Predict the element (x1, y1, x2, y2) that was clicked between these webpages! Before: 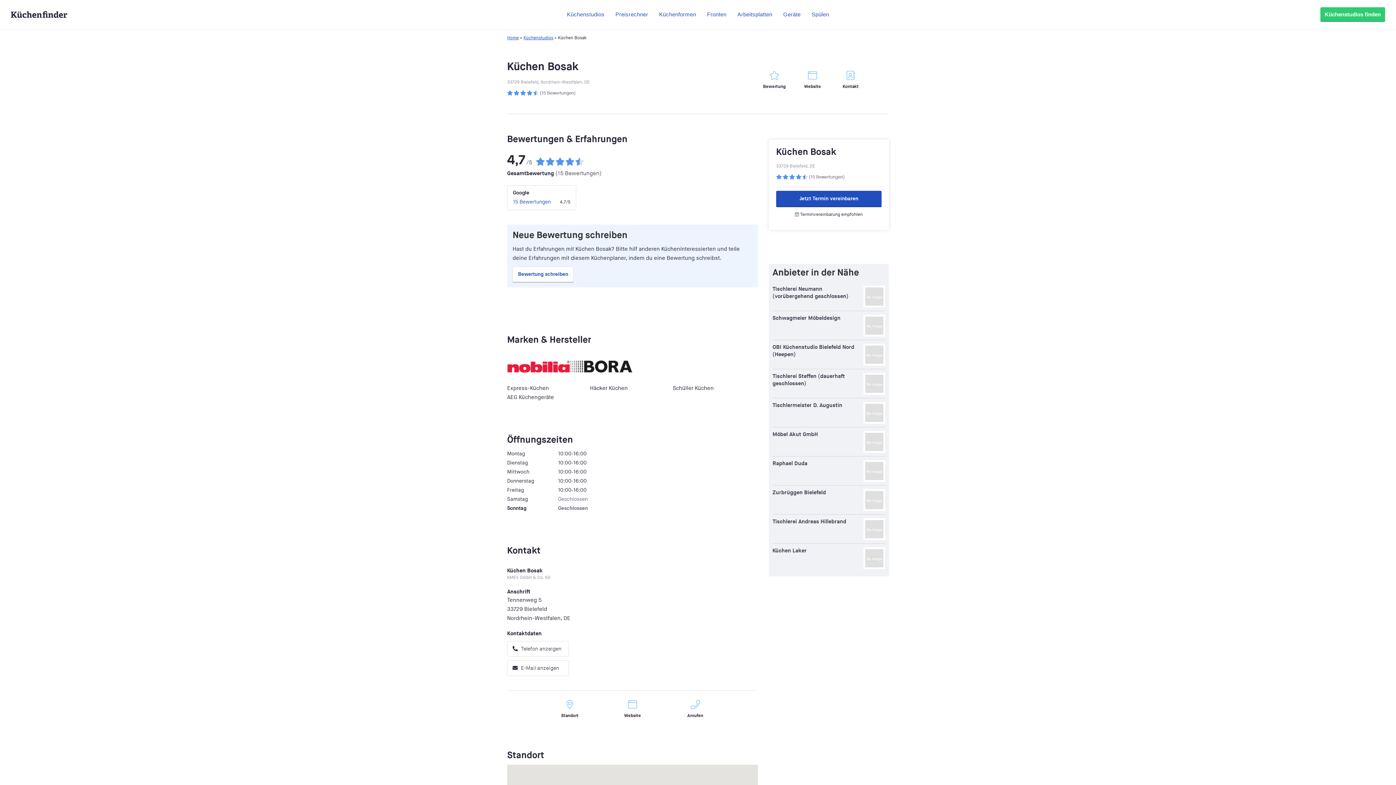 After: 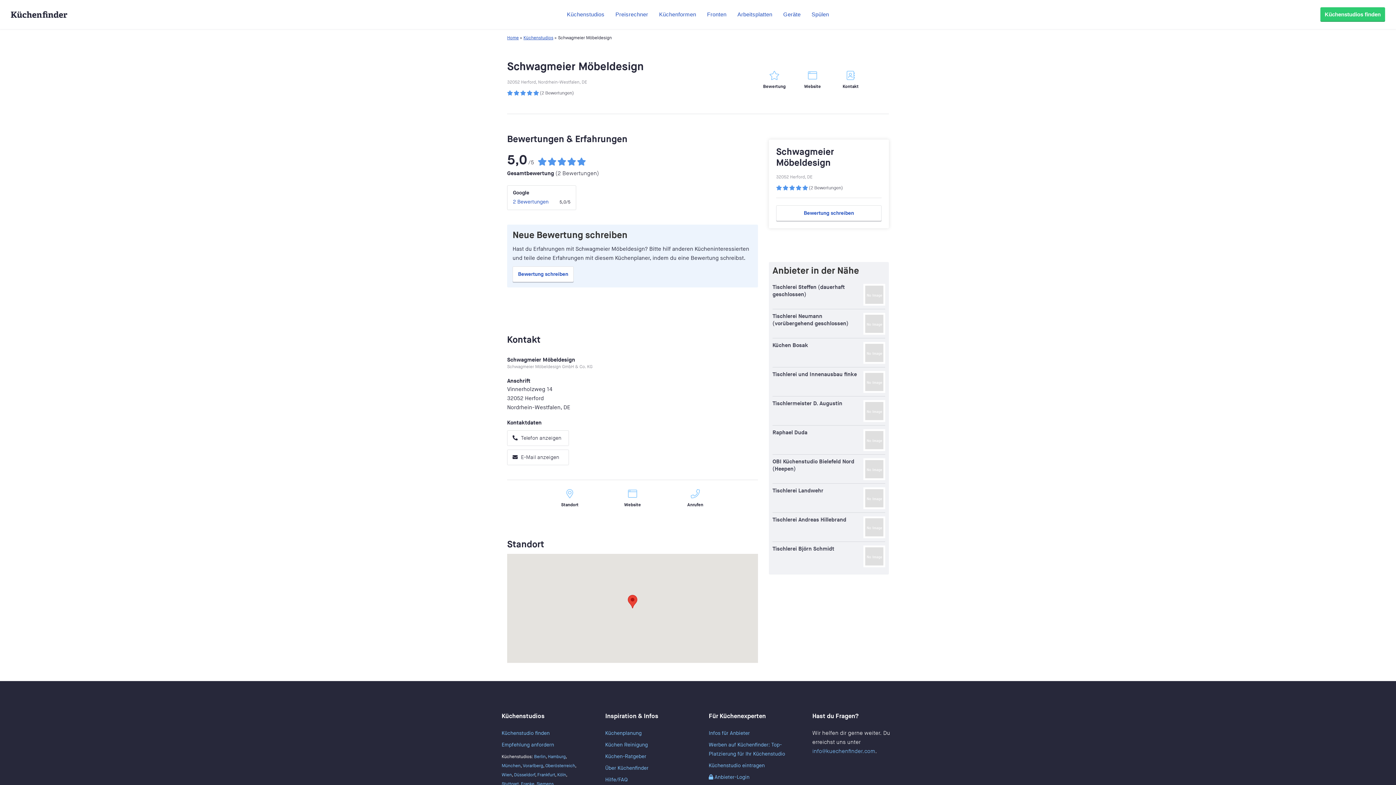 Action: bbox: (865, 316, 883, 334)